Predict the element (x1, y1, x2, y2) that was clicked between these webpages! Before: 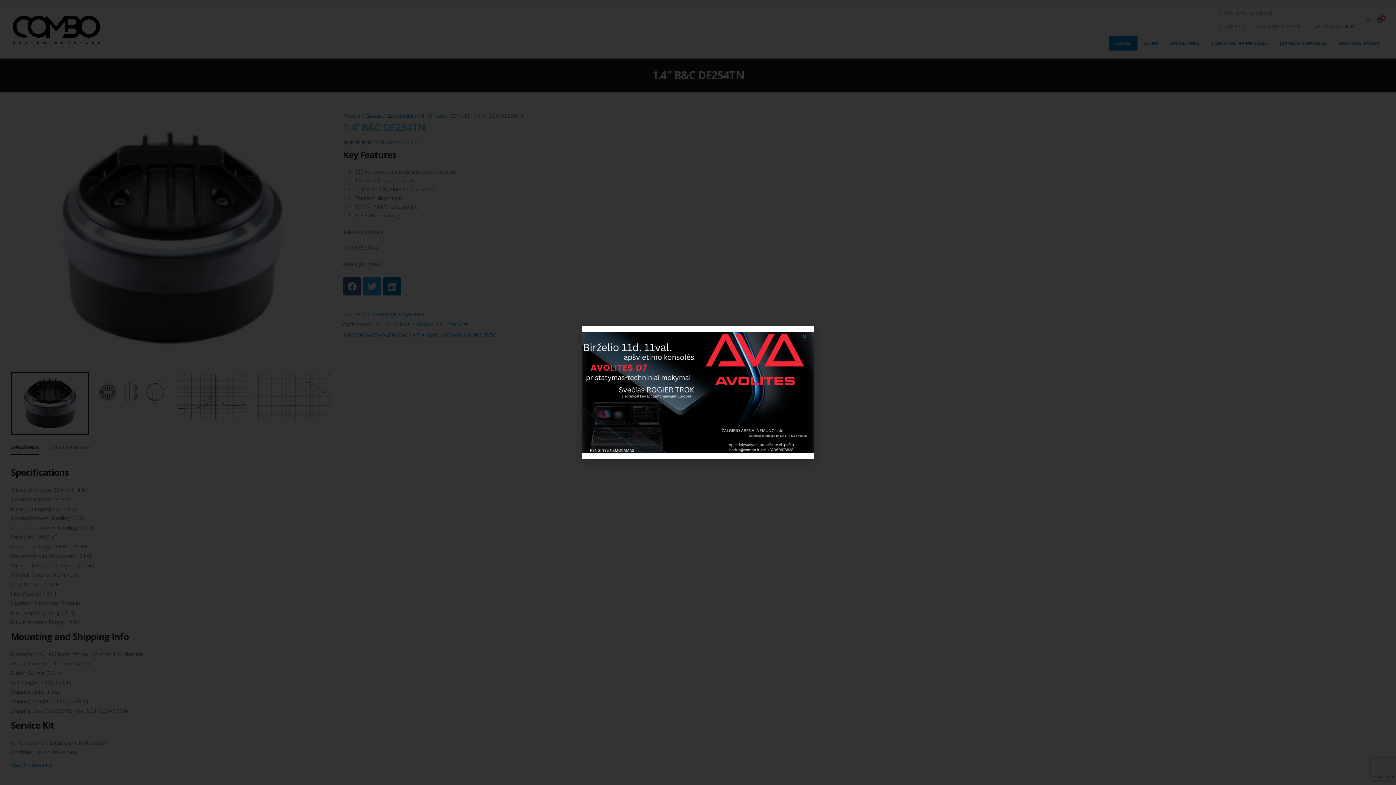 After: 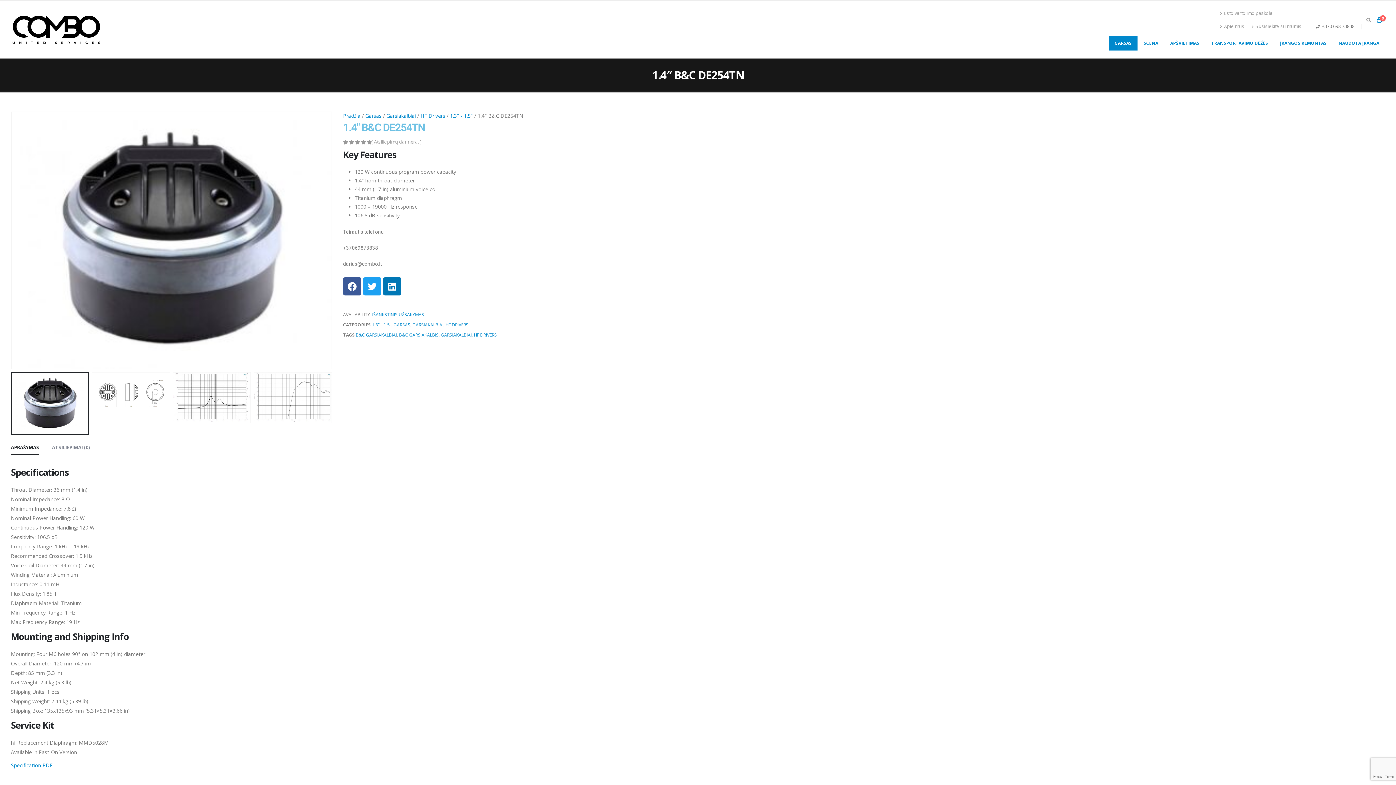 Action: label: Close bbox: (801, 333, 807, 339)